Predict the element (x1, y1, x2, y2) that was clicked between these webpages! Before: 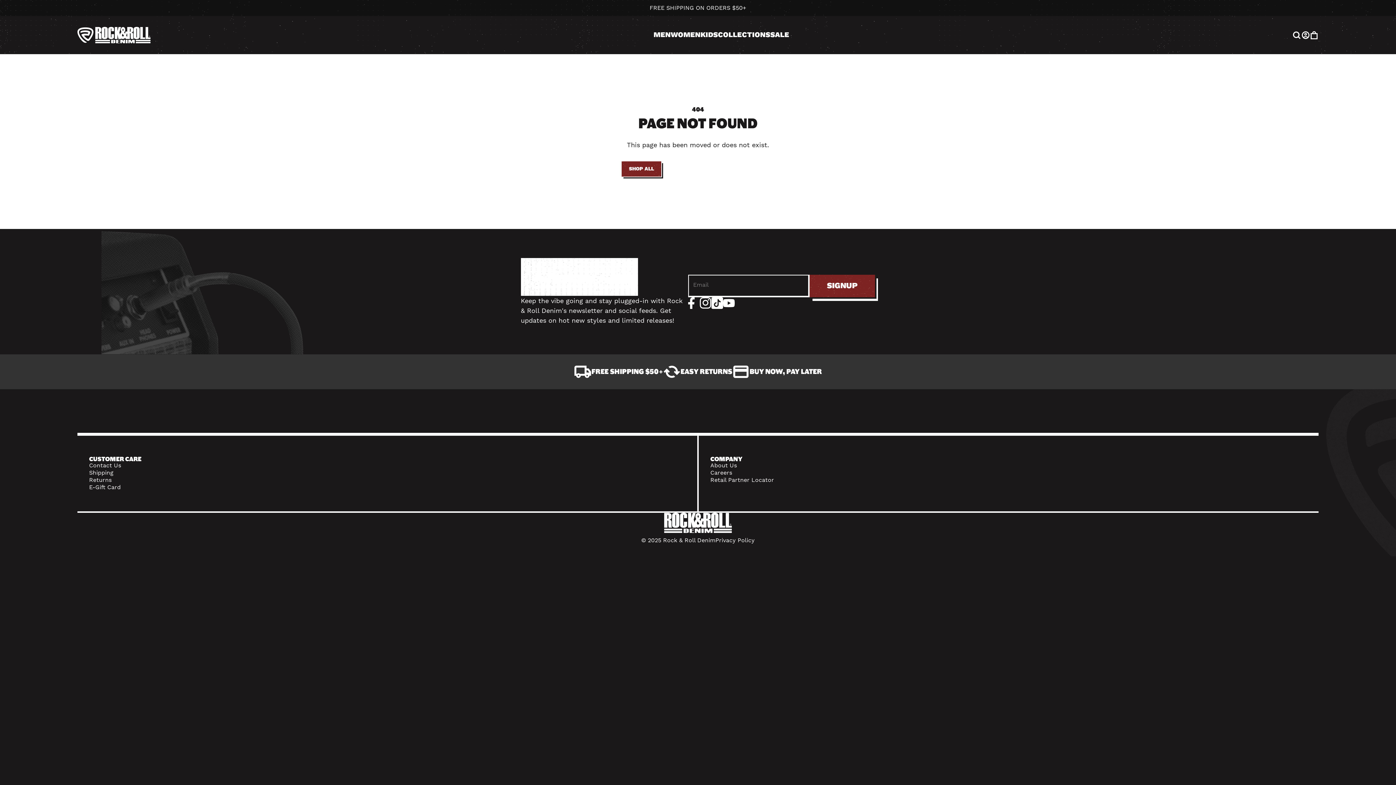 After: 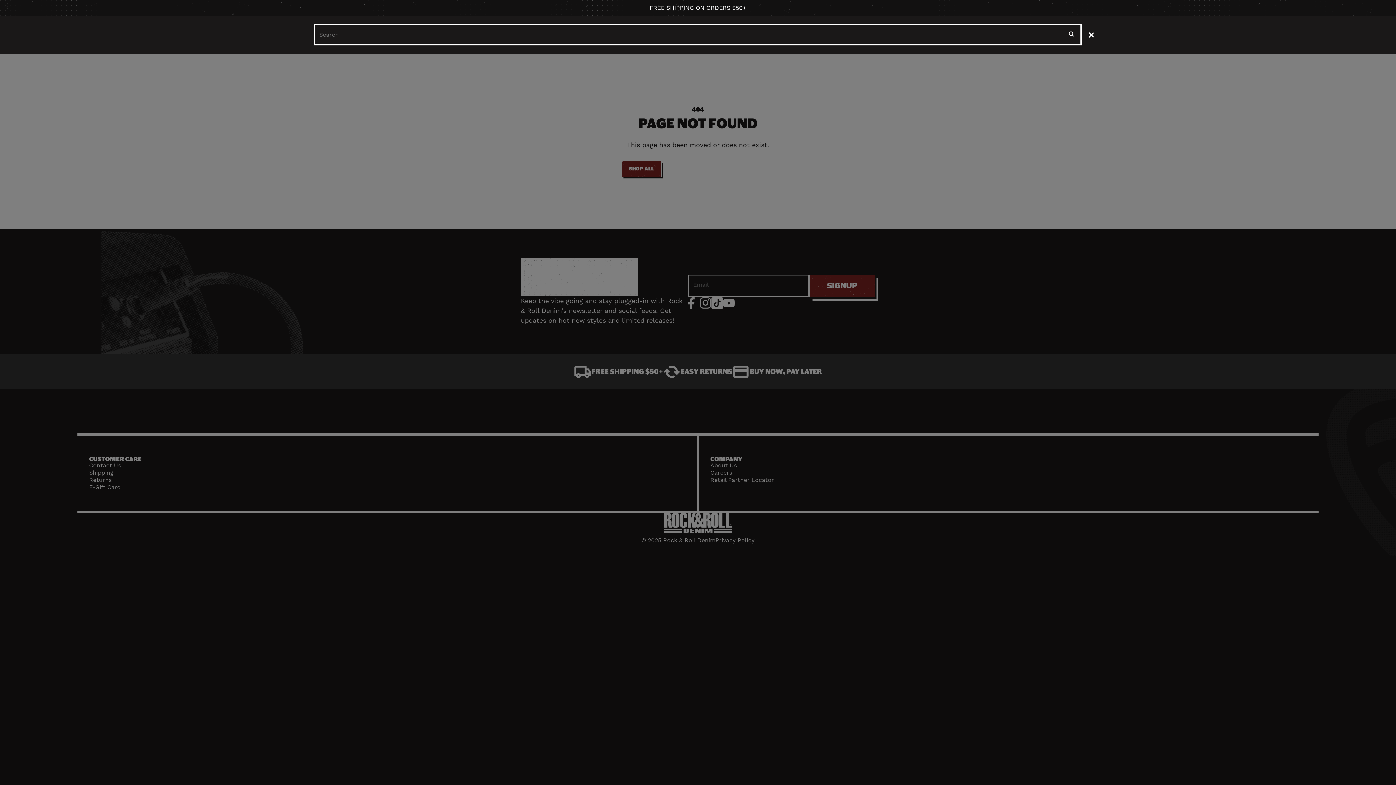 Action: bbox: (1292, 30, 1301, 39) label: Search